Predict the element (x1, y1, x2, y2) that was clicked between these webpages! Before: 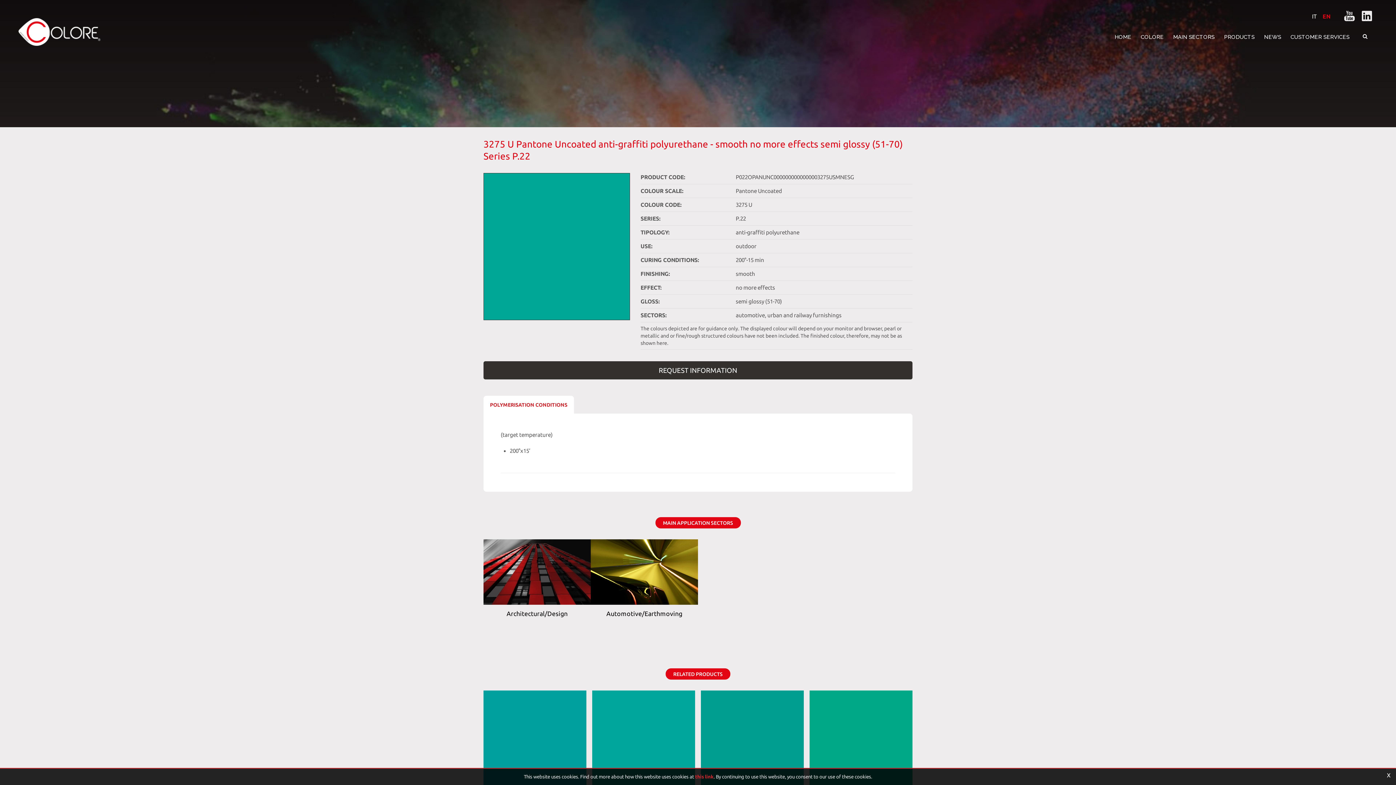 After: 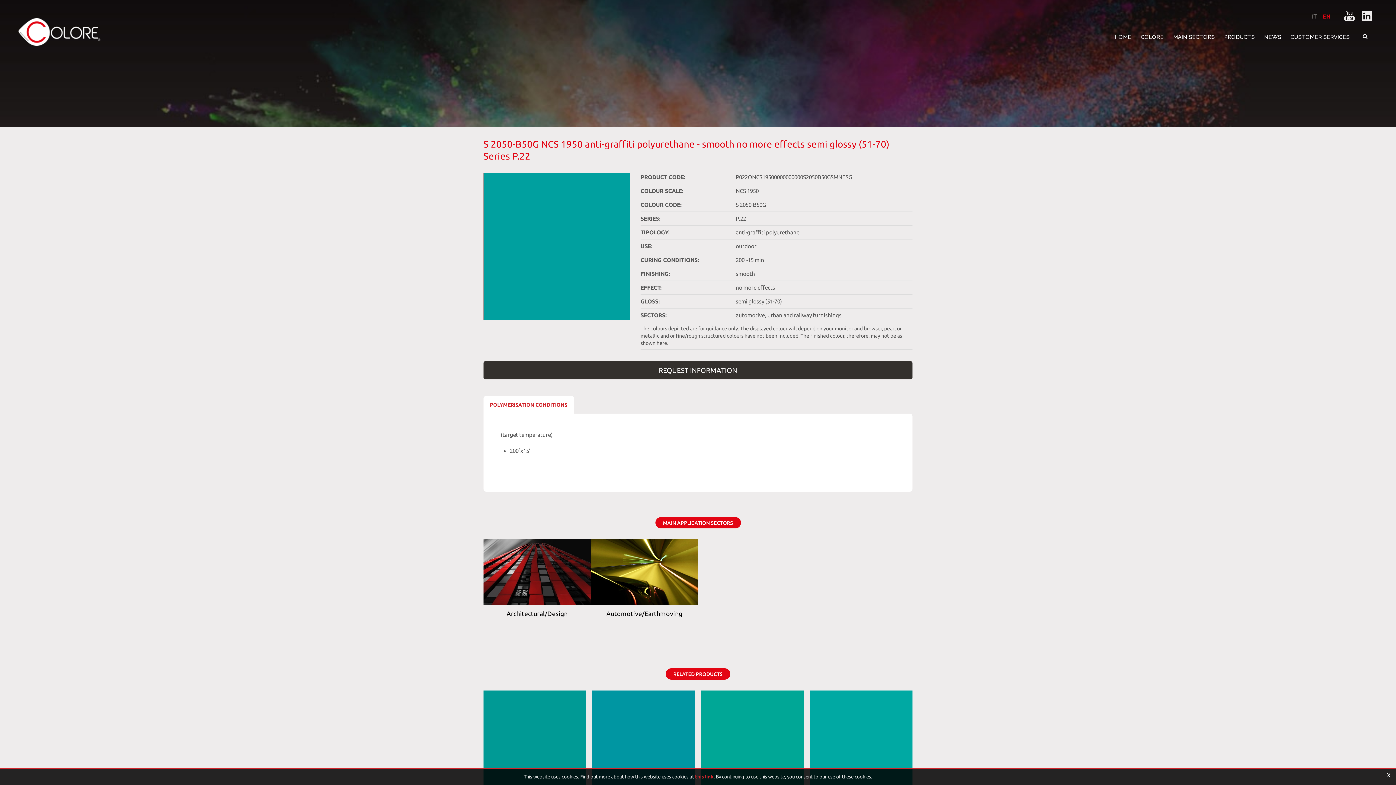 Action: label: S 2050-B50G NCS 1950 ANTI-GRAFFITI POLYURETHANE - SMOOTH NO MORE EFFECTS SEMI GLOSSY (51-70) SERIES P.22 bbox: (483, 690, 586, 838)